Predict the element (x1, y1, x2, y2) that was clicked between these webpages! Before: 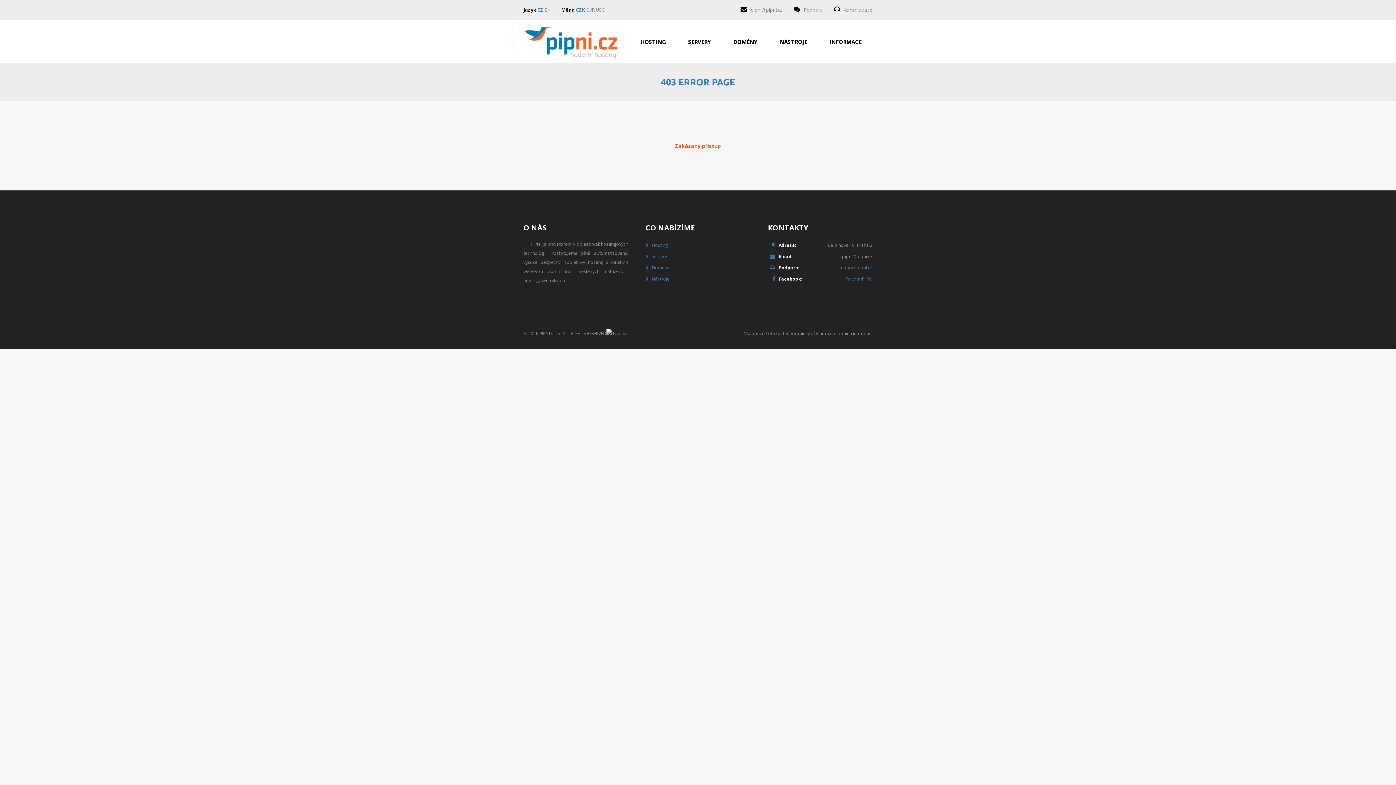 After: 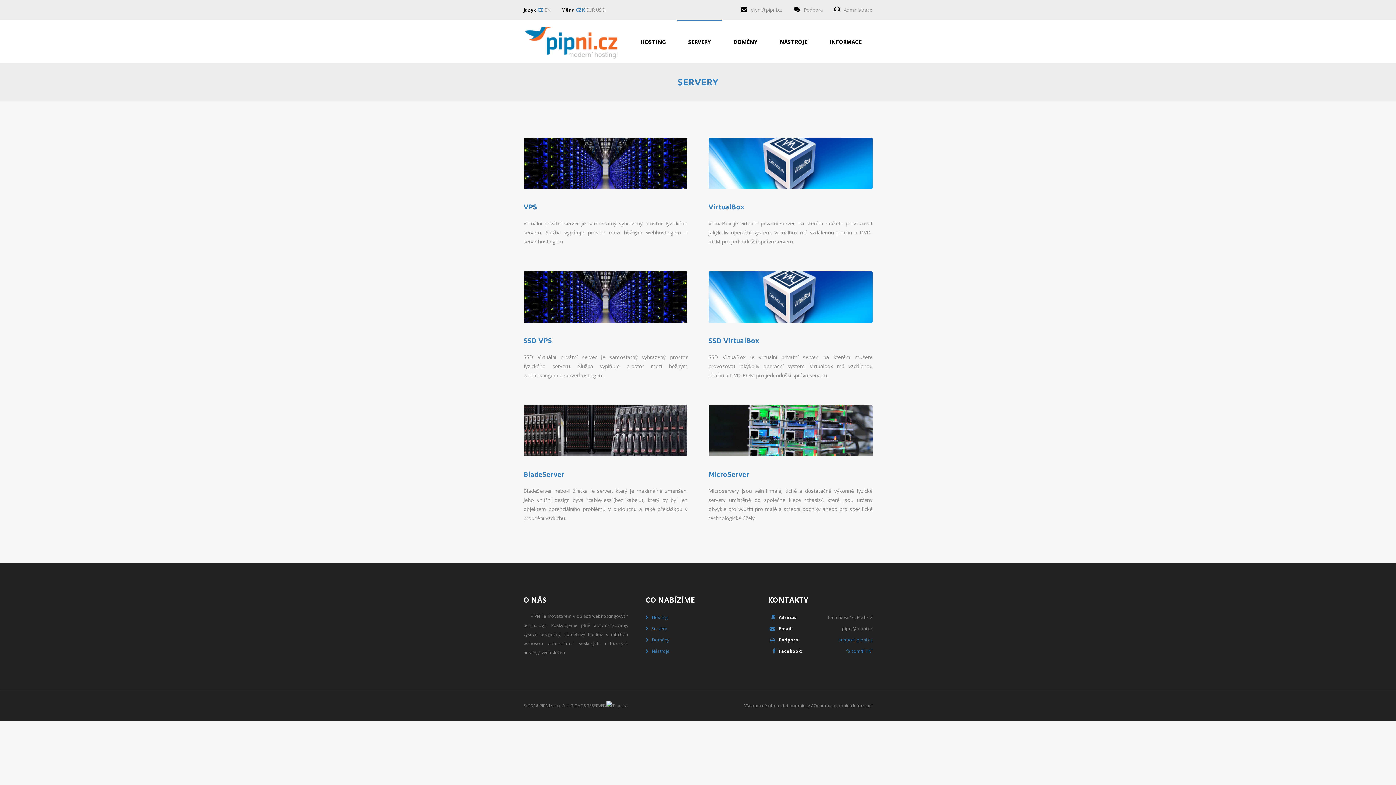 Action: label: SERVERY bbox: (677, 20, 722, 59)